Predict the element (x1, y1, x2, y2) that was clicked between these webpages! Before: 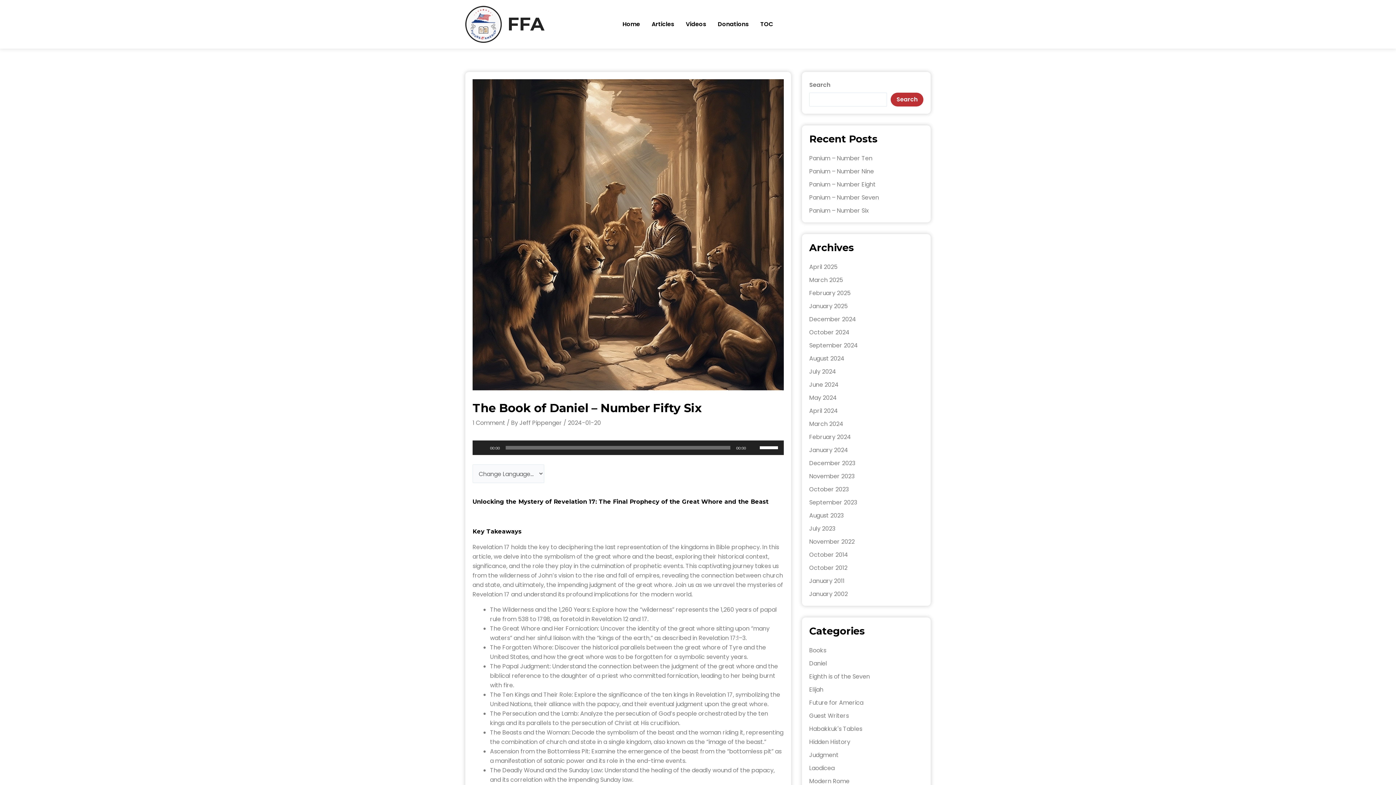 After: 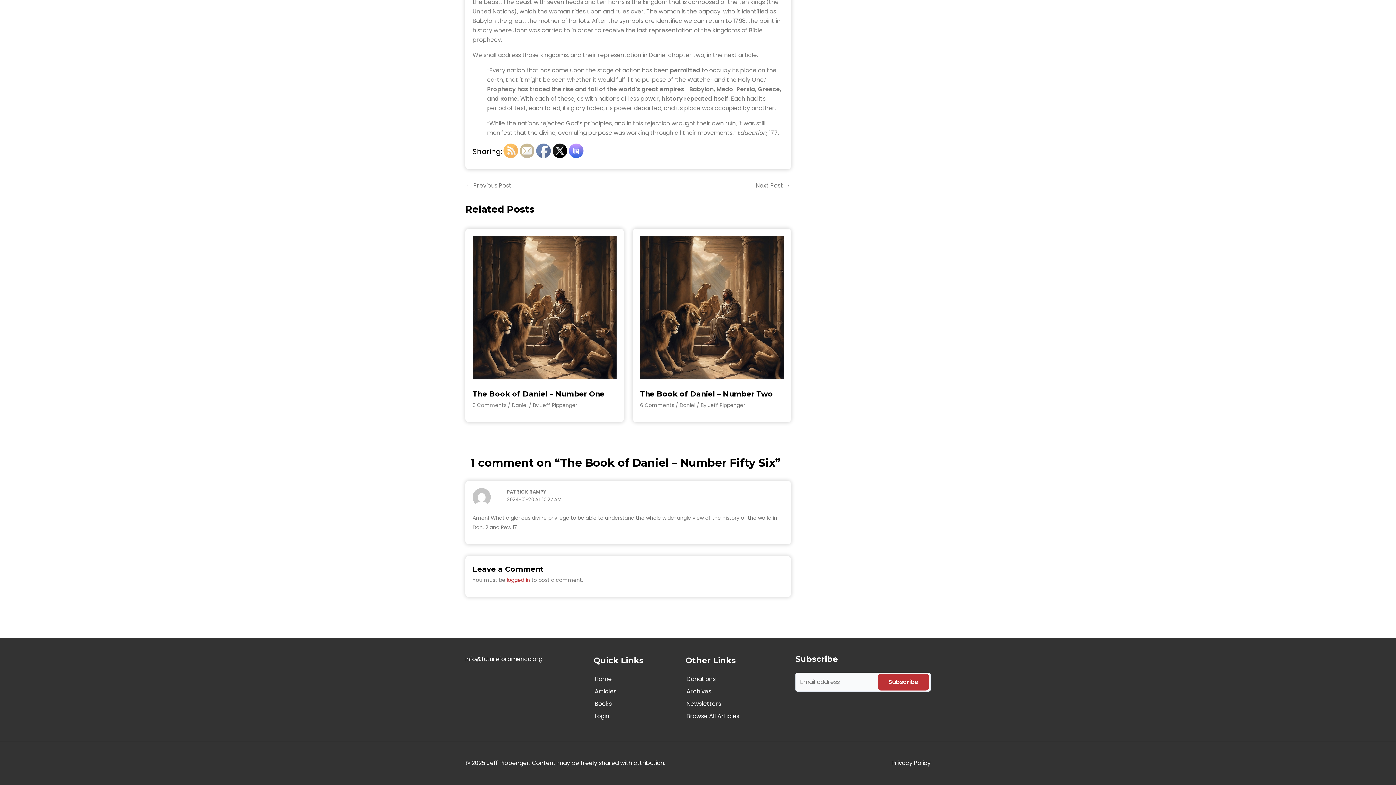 Action: bbox: (472, 418, 505, 427) label: 1 Comment